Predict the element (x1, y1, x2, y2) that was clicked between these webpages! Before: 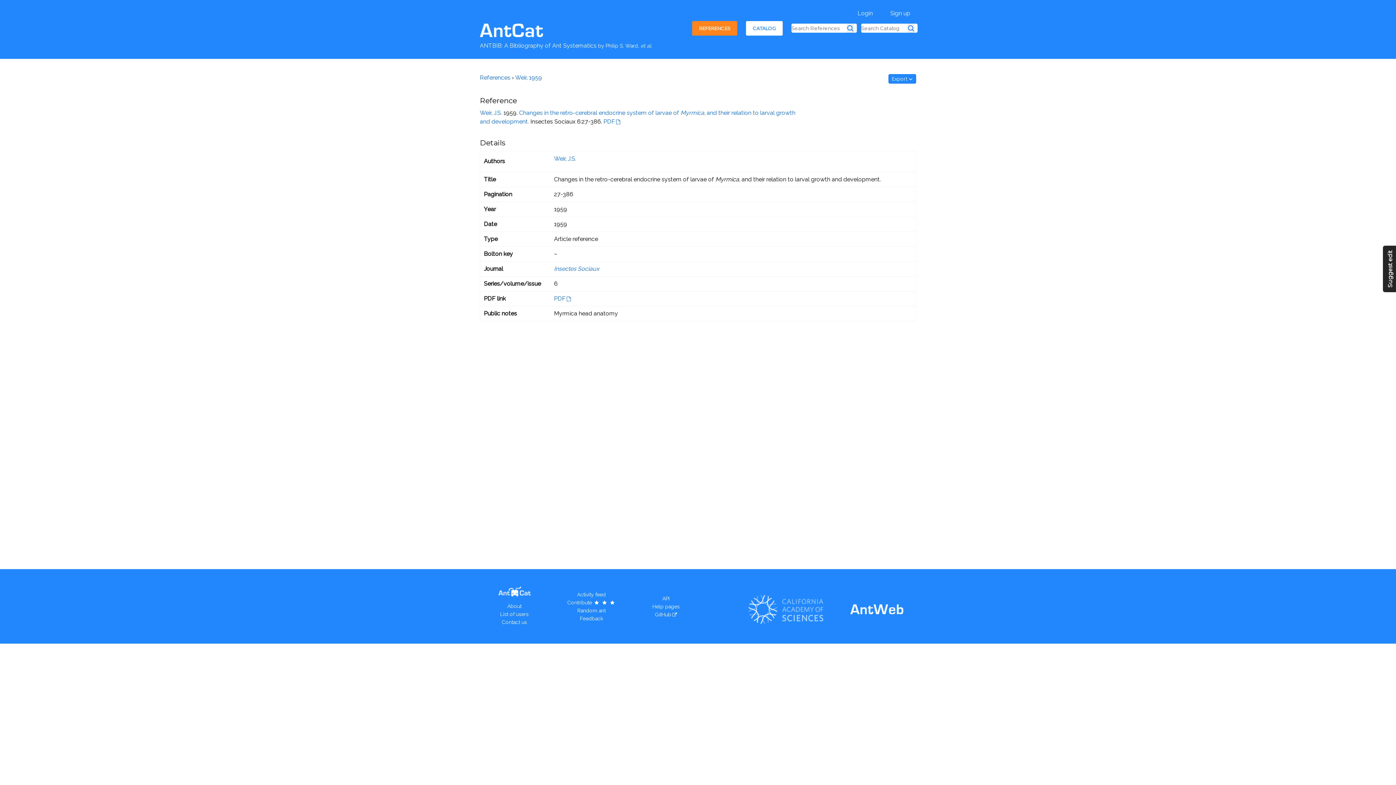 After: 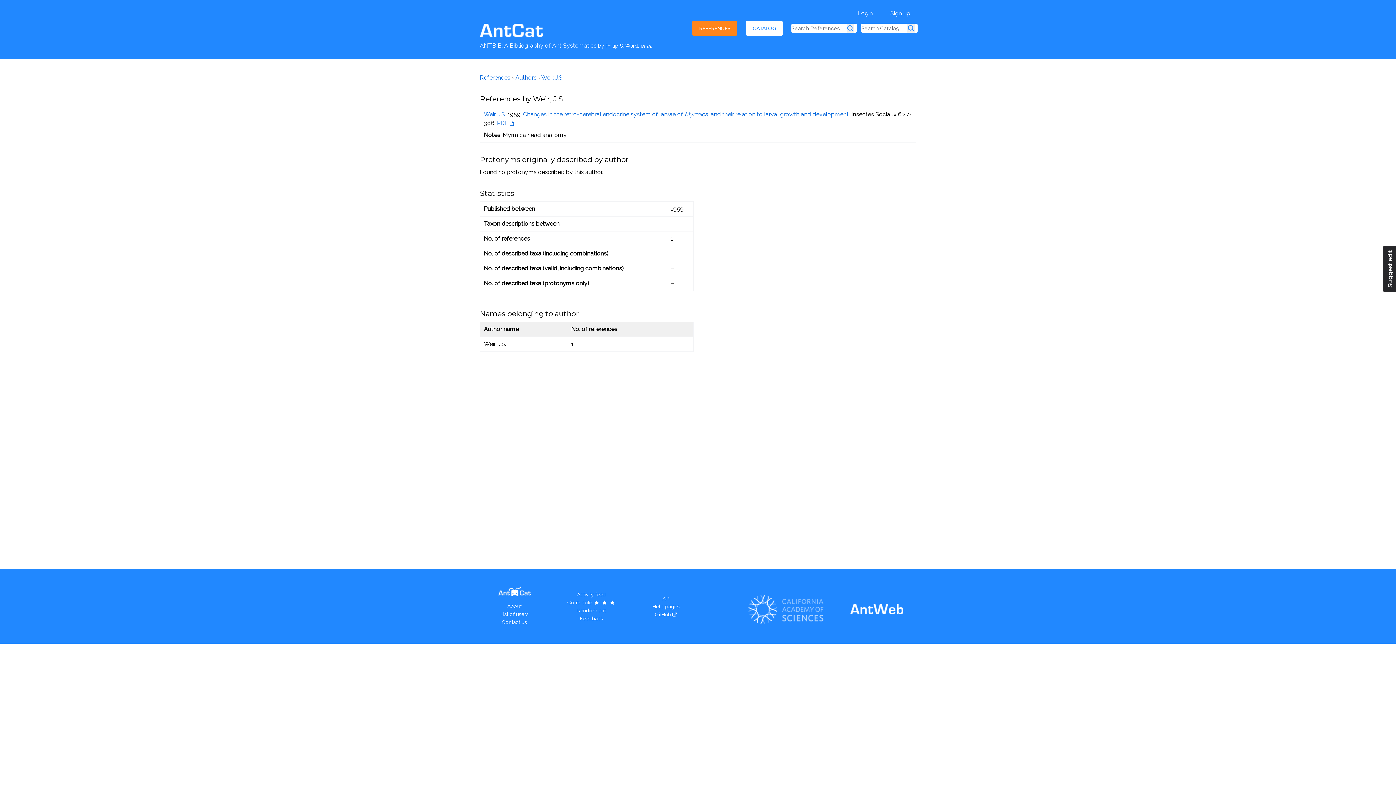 Action: label: Weir, J.S. bbox: (480, 109, 502, 116)